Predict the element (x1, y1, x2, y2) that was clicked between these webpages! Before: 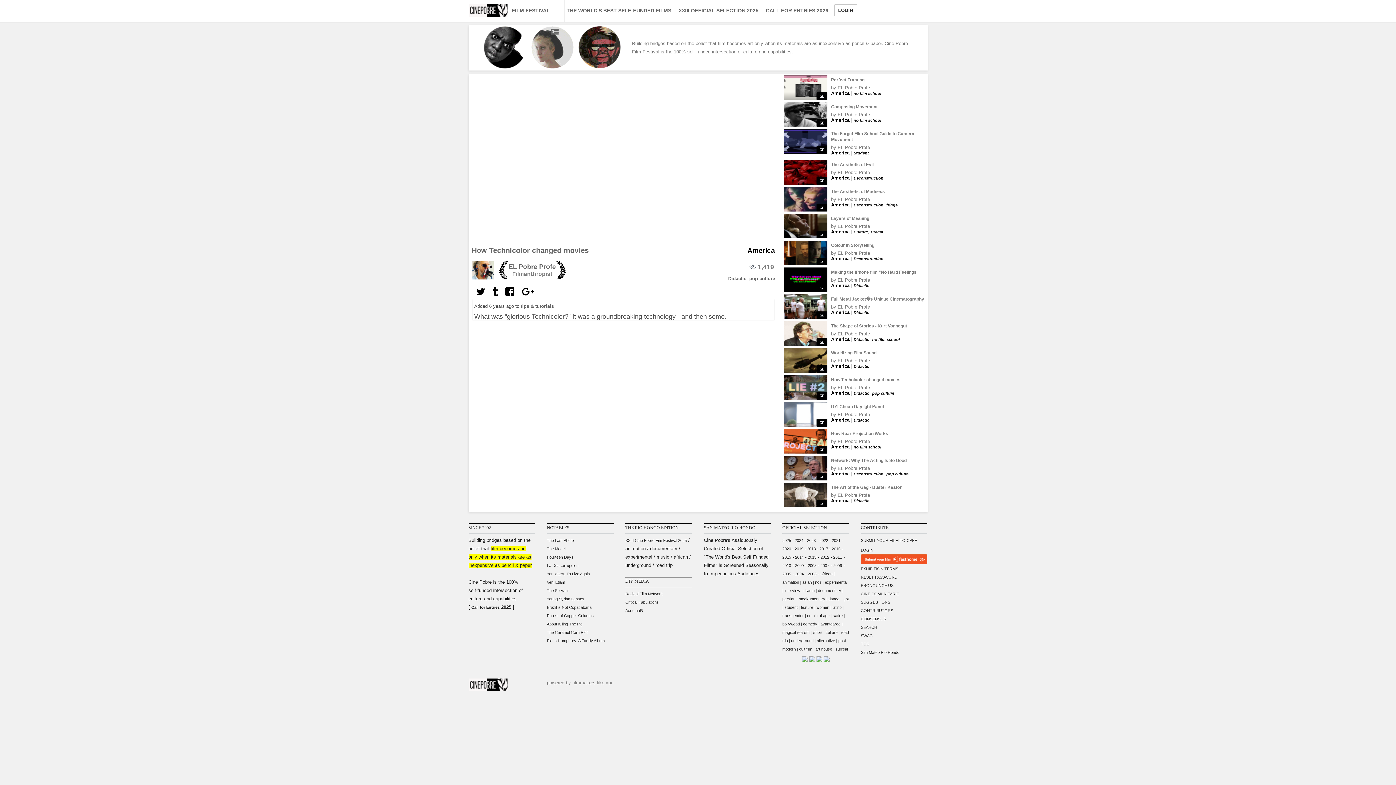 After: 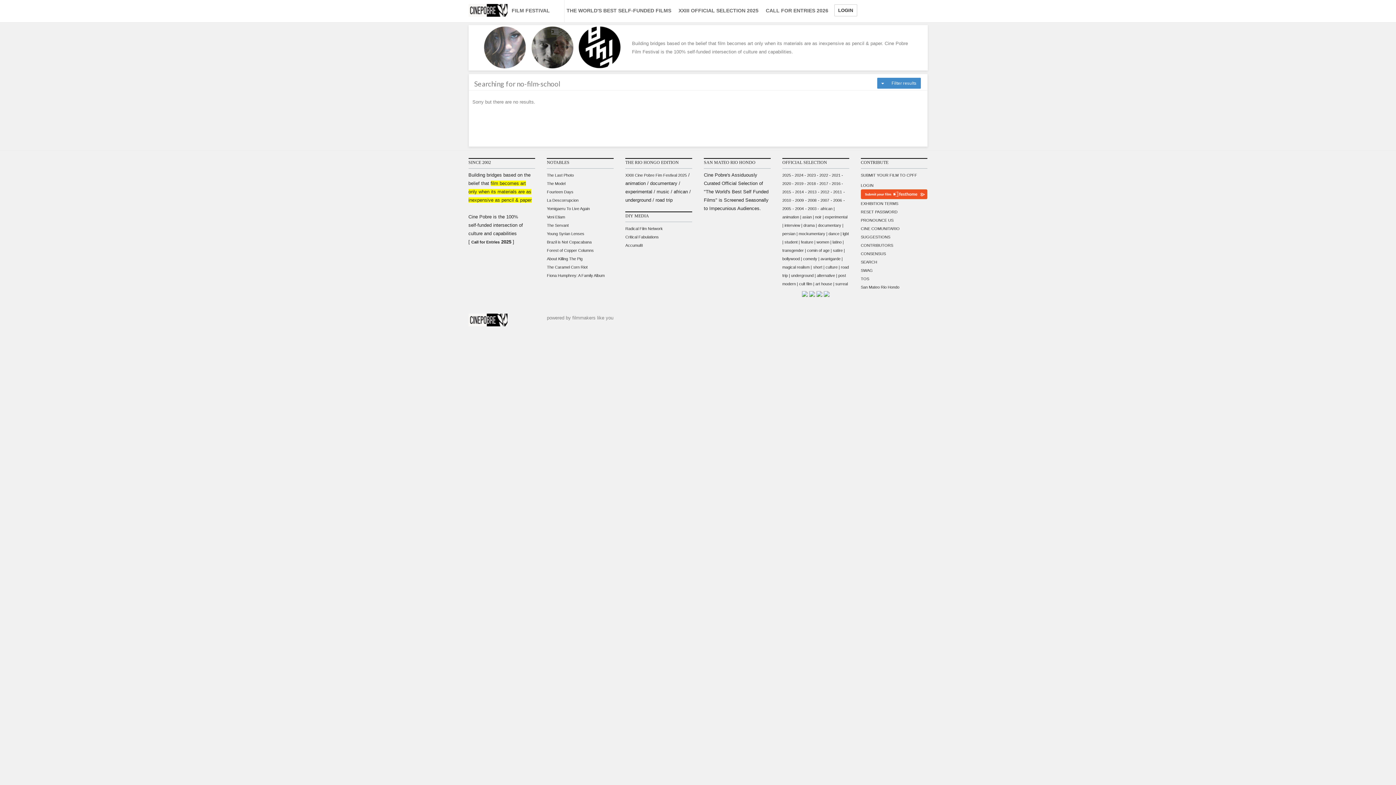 Action: label: no film school bbox: (853, 444, 881, 449)